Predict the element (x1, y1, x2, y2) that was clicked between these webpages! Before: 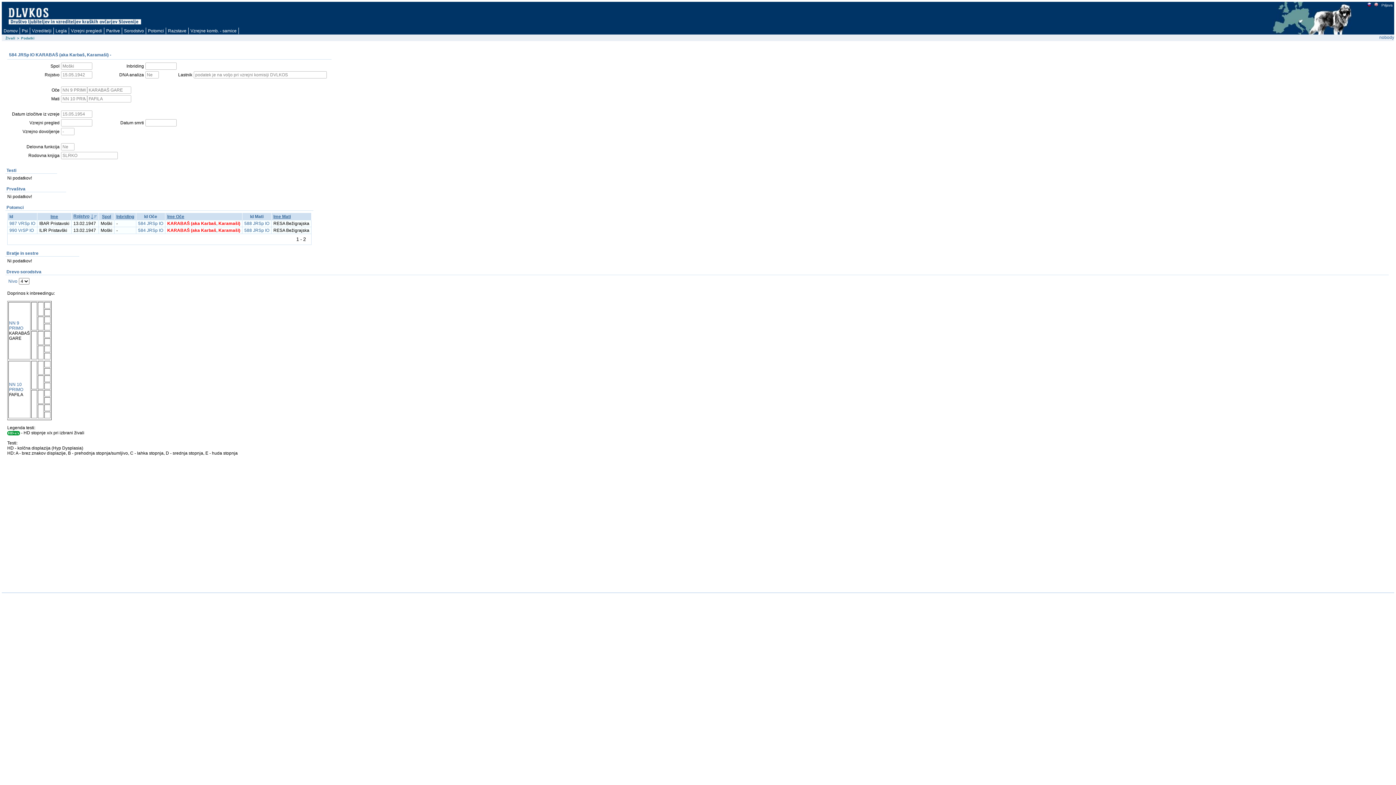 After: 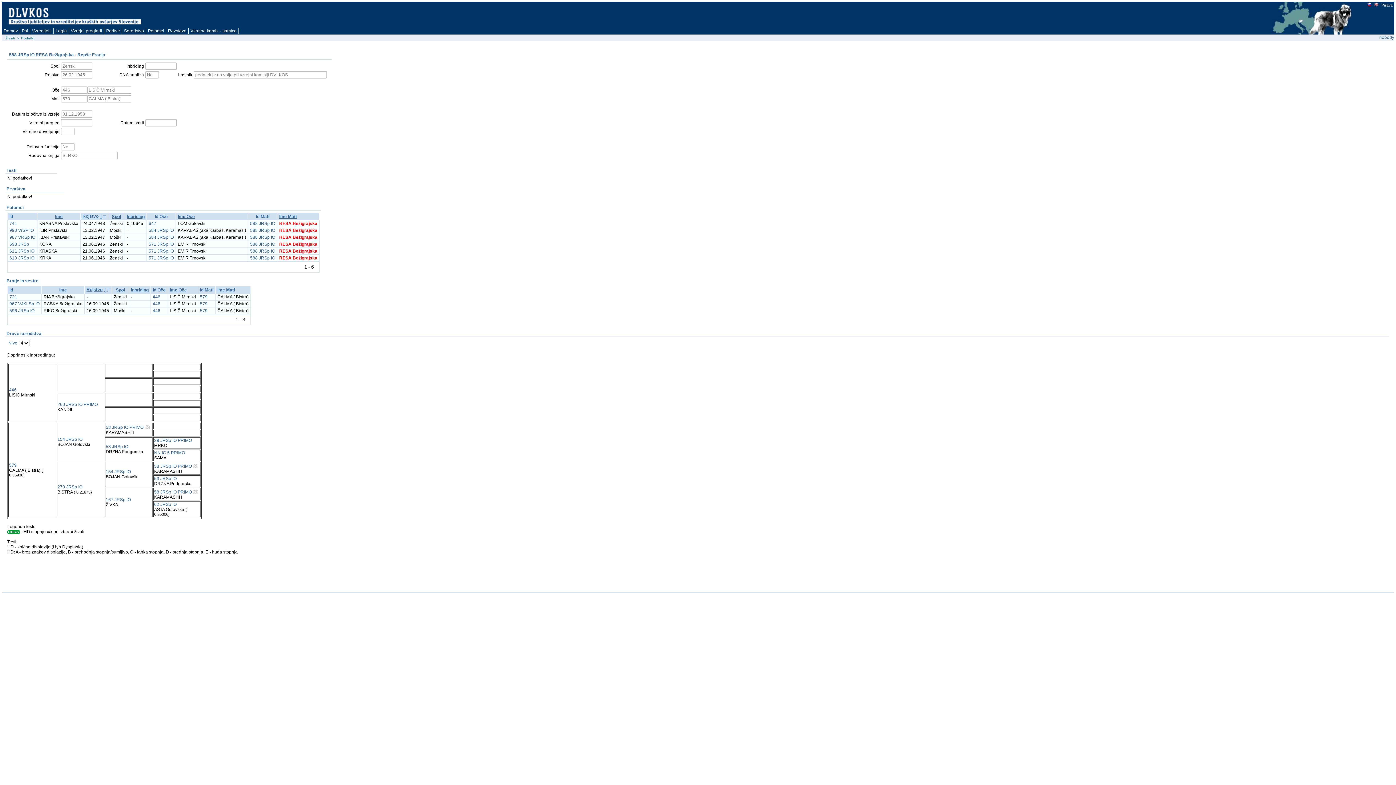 Action: bbox: (244, 221, 269, 226) label: 588 JRSp IO